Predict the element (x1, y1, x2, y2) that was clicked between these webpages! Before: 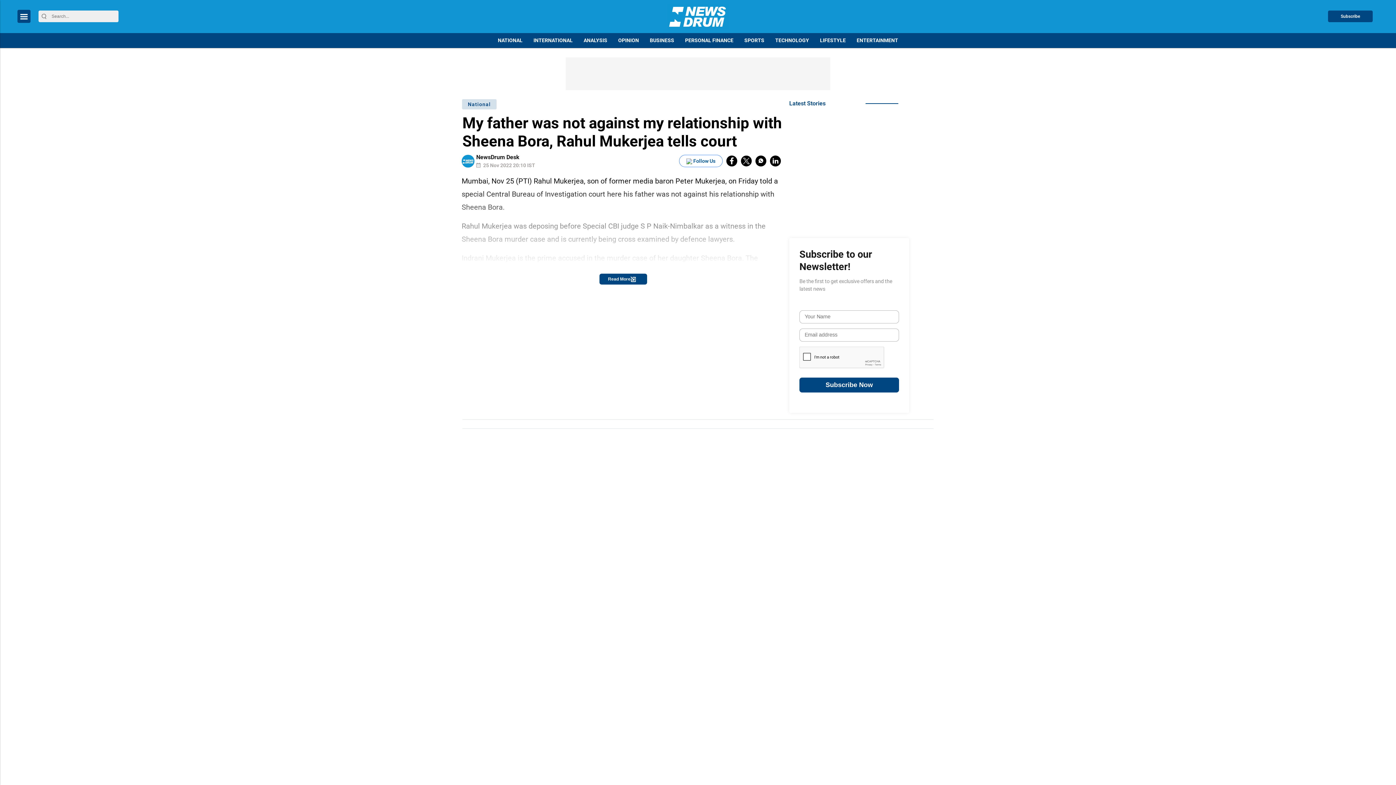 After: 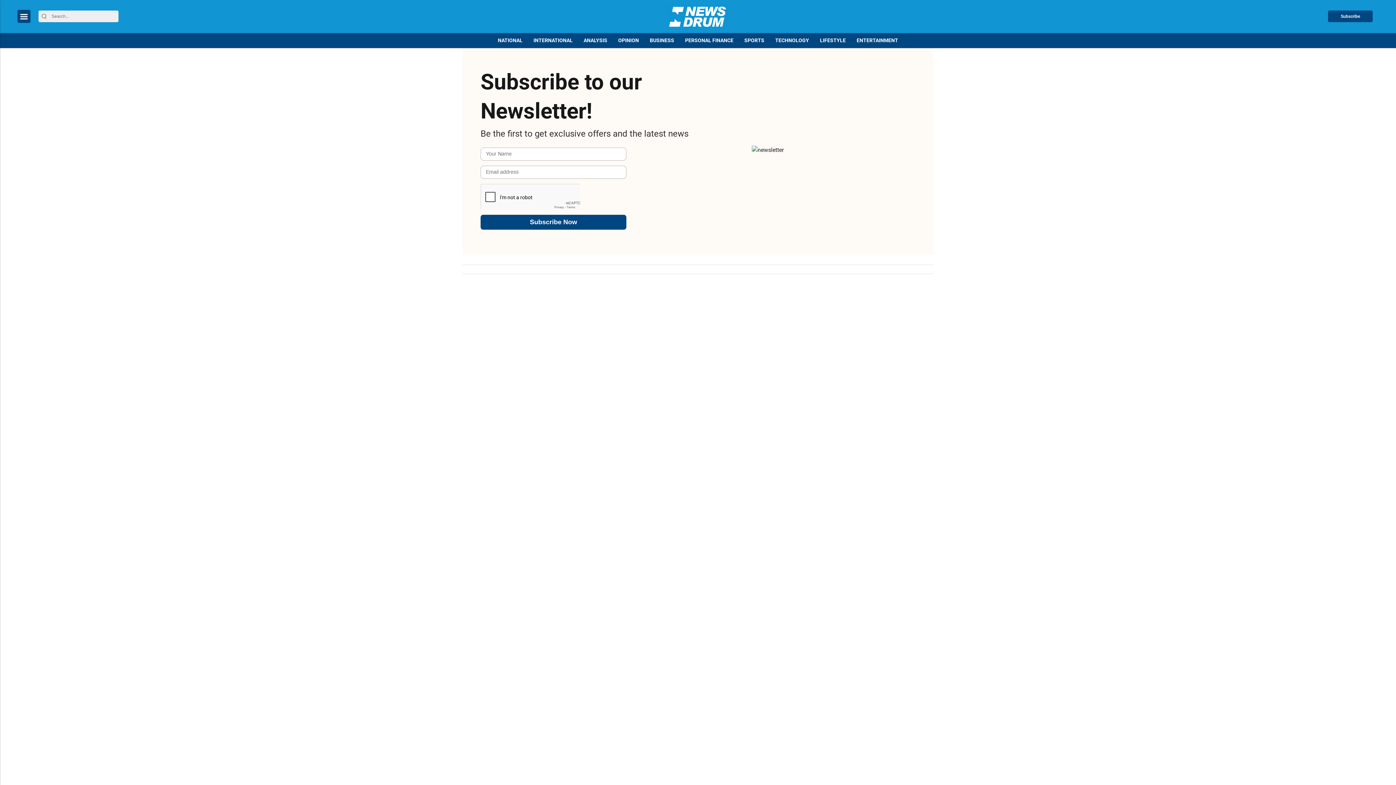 Action: label: Subscribe-form bbox: (1328, 10, 1373, 22)